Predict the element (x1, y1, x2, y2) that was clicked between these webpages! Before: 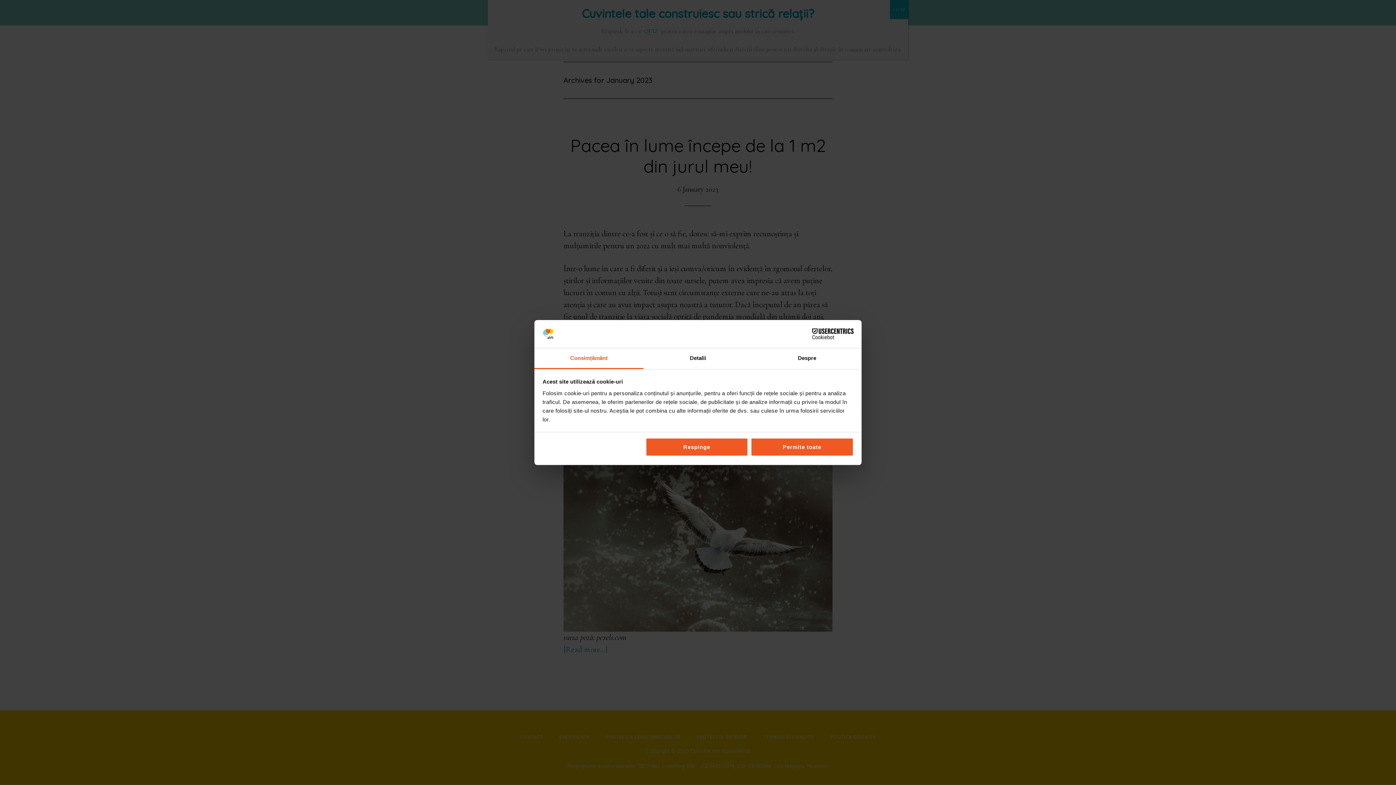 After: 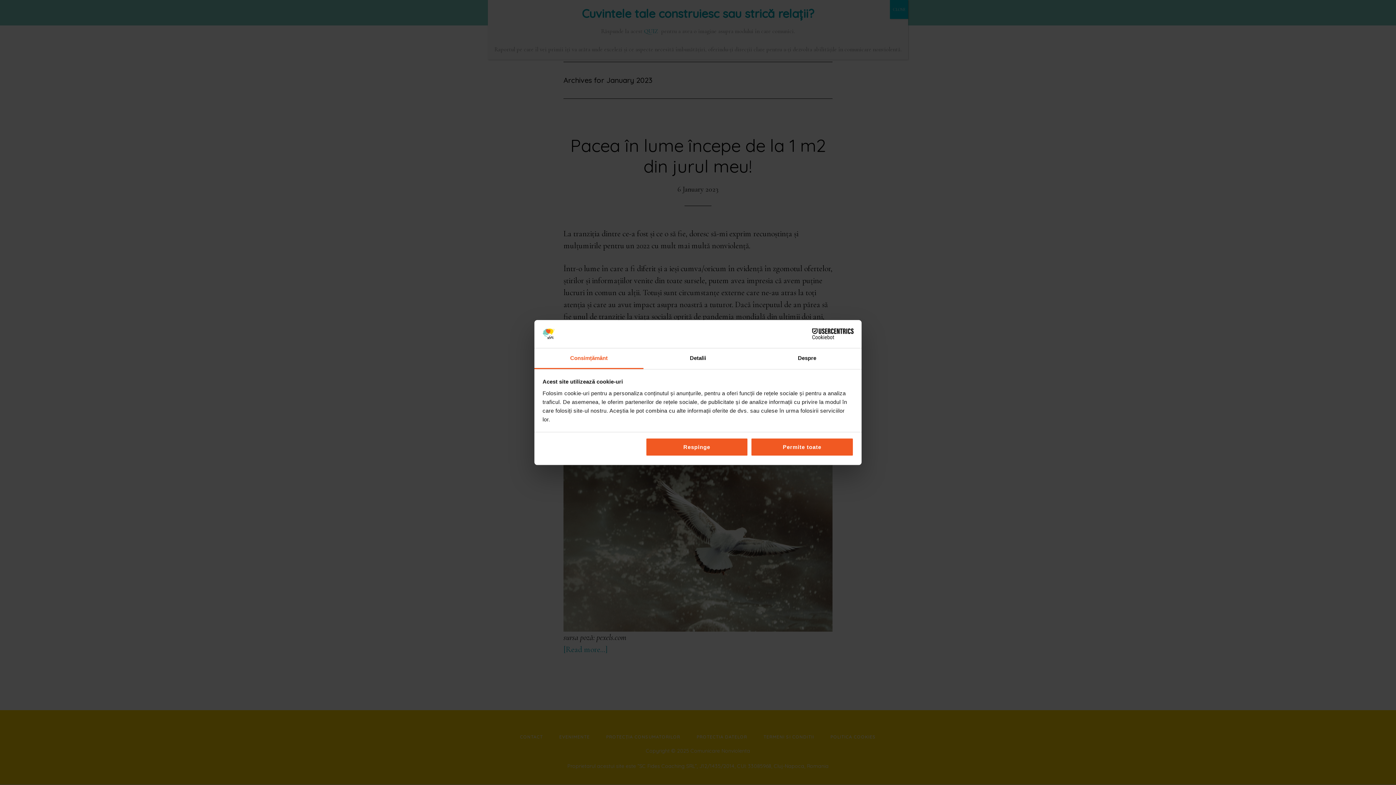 Action: label: Cookiebot - opens in a new window bbox: (790, 328, 853, 339)